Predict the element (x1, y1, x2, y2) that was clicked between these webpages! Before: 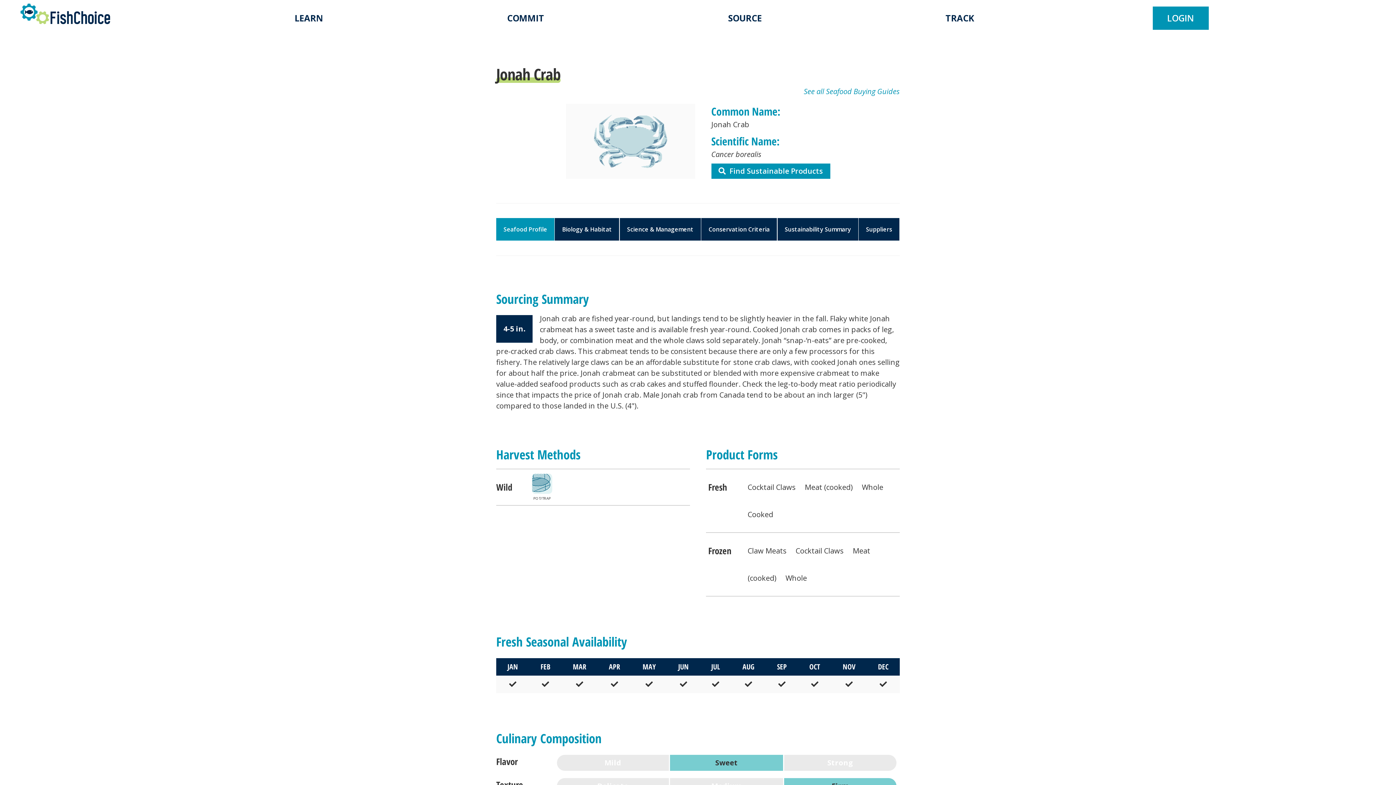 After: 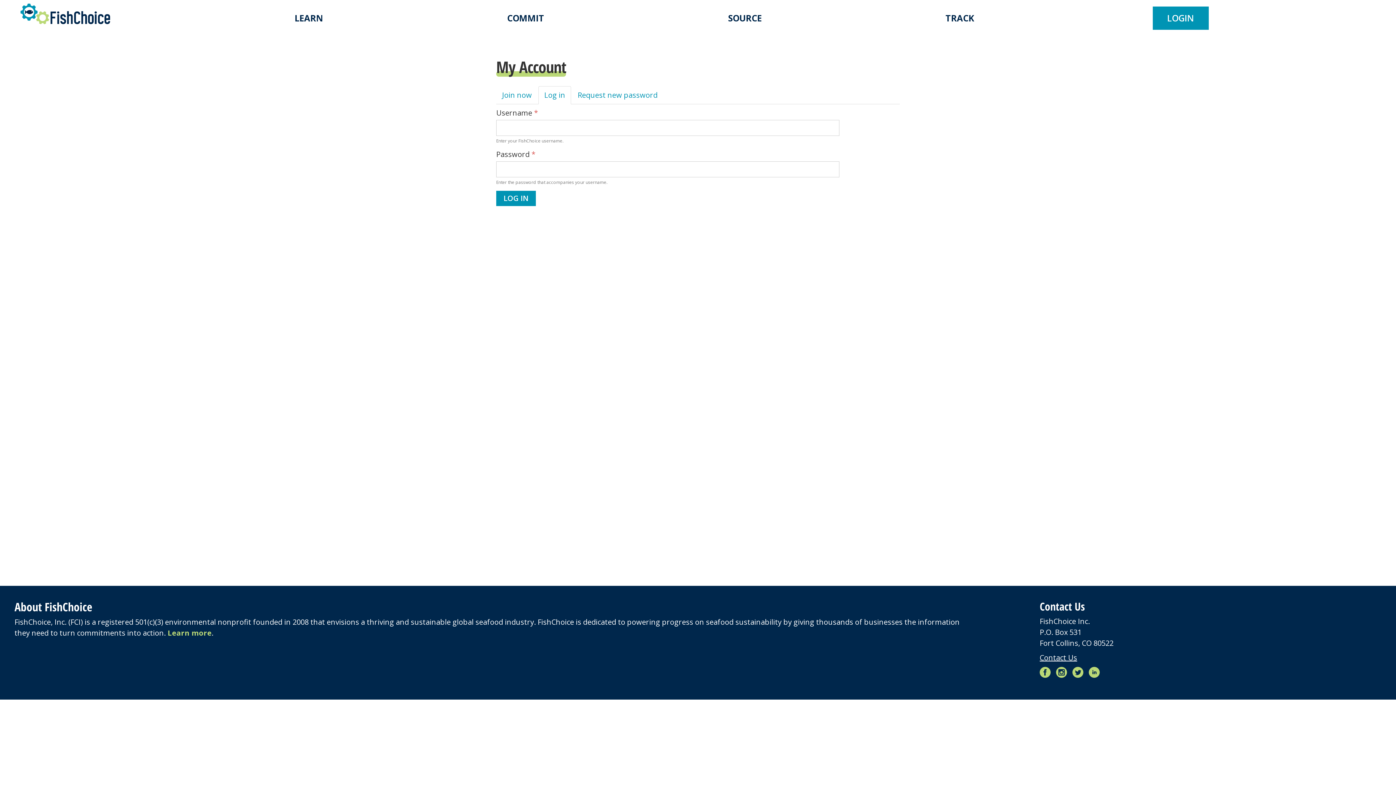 Action: bbox: (1152, 6, 1208, 29) label: LOGIN